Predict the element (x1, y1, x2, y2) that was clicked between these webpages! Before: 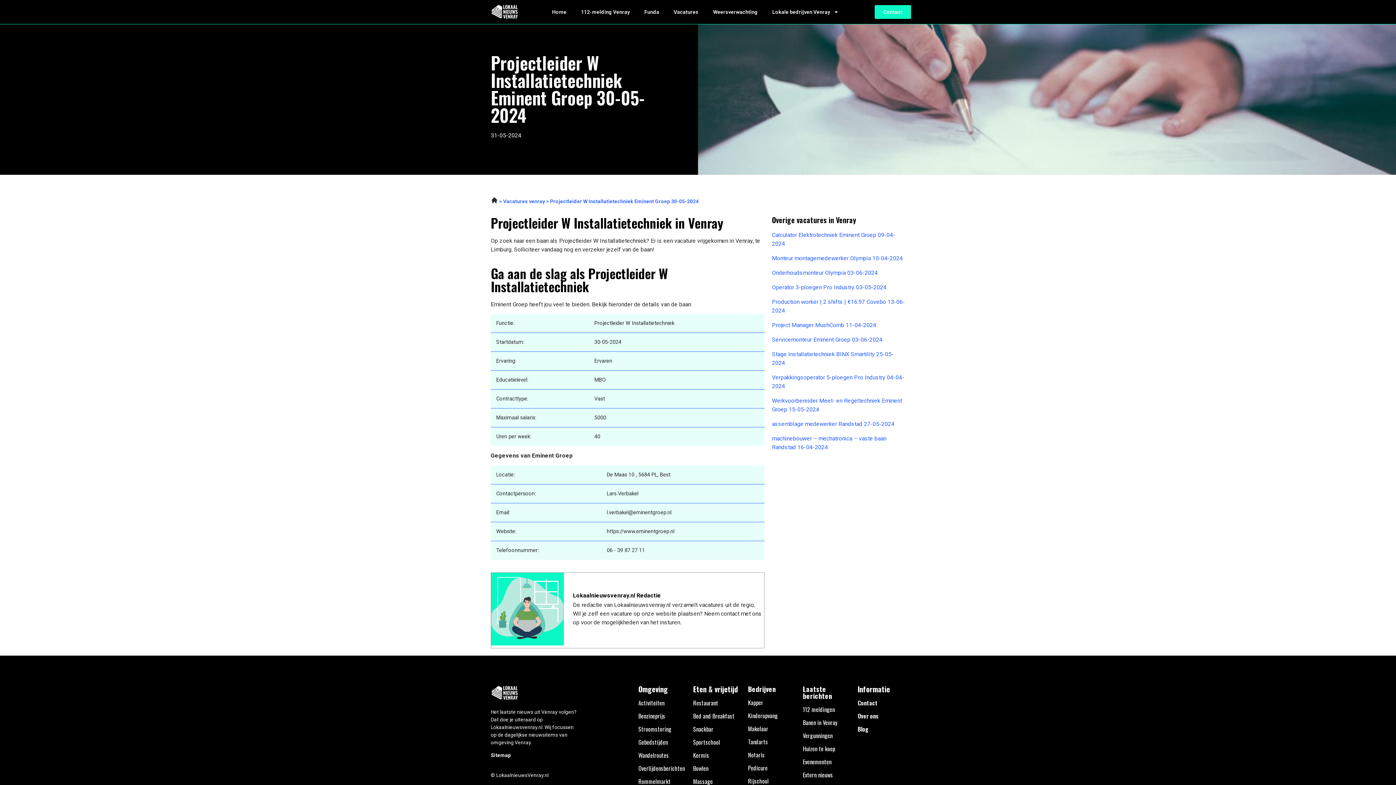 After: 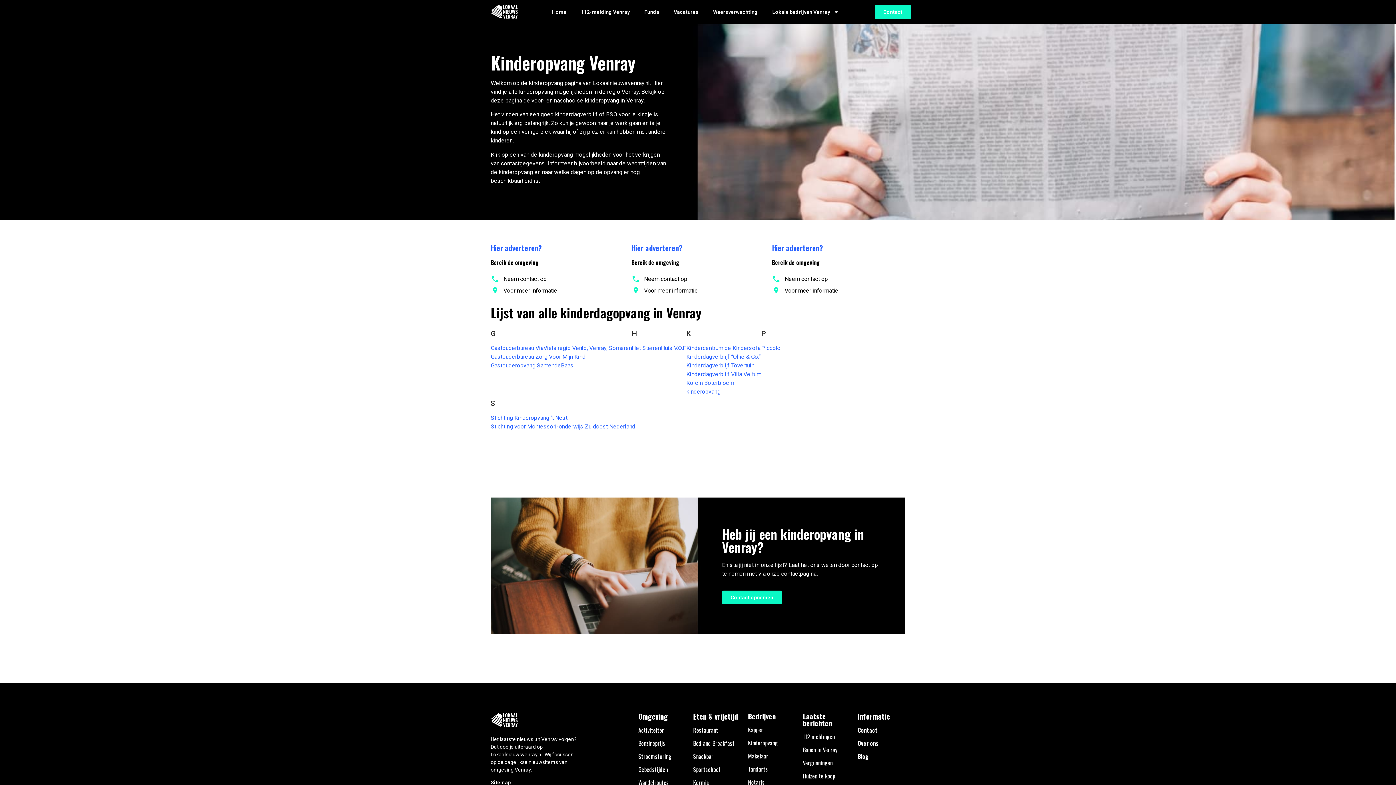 Action: bbox: (748, 711, 778, 720) label: Kinderopvang